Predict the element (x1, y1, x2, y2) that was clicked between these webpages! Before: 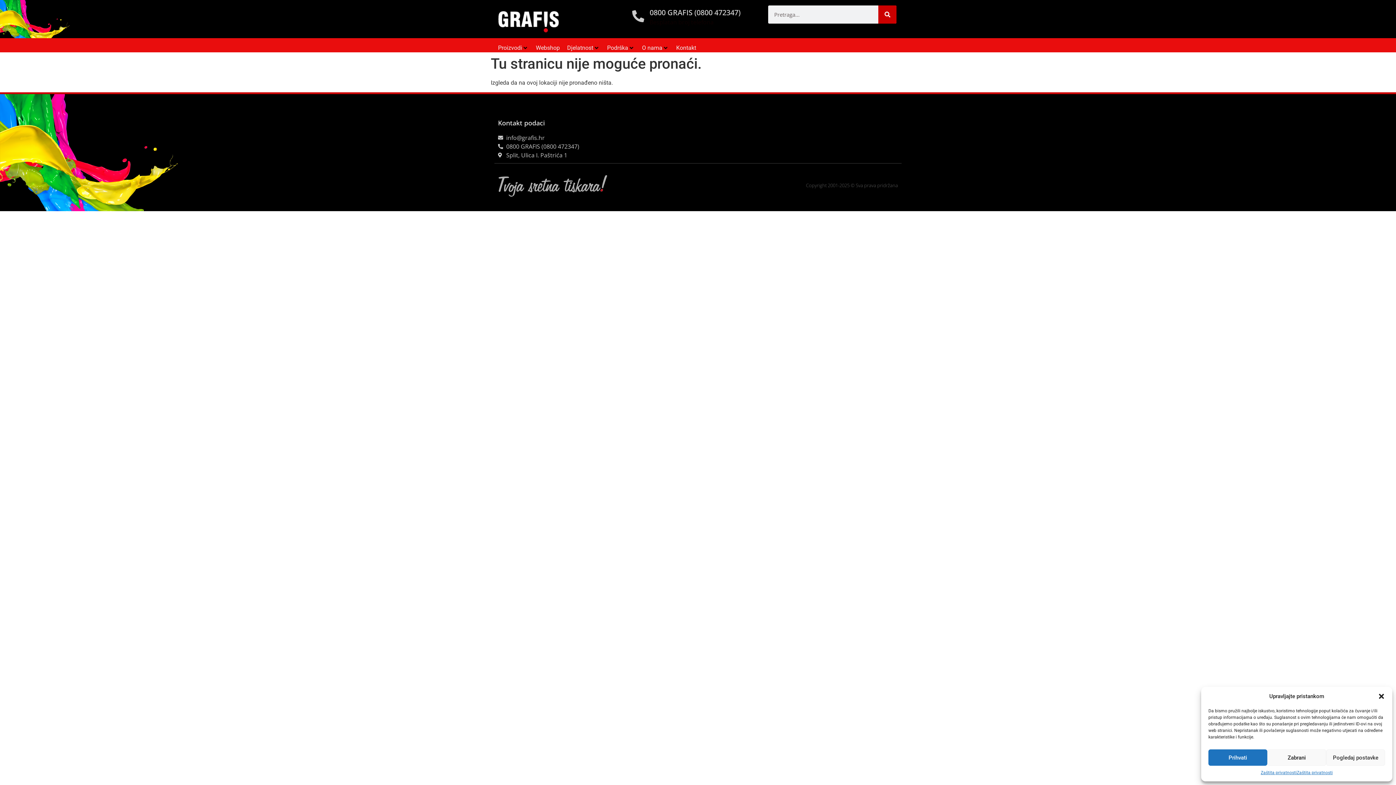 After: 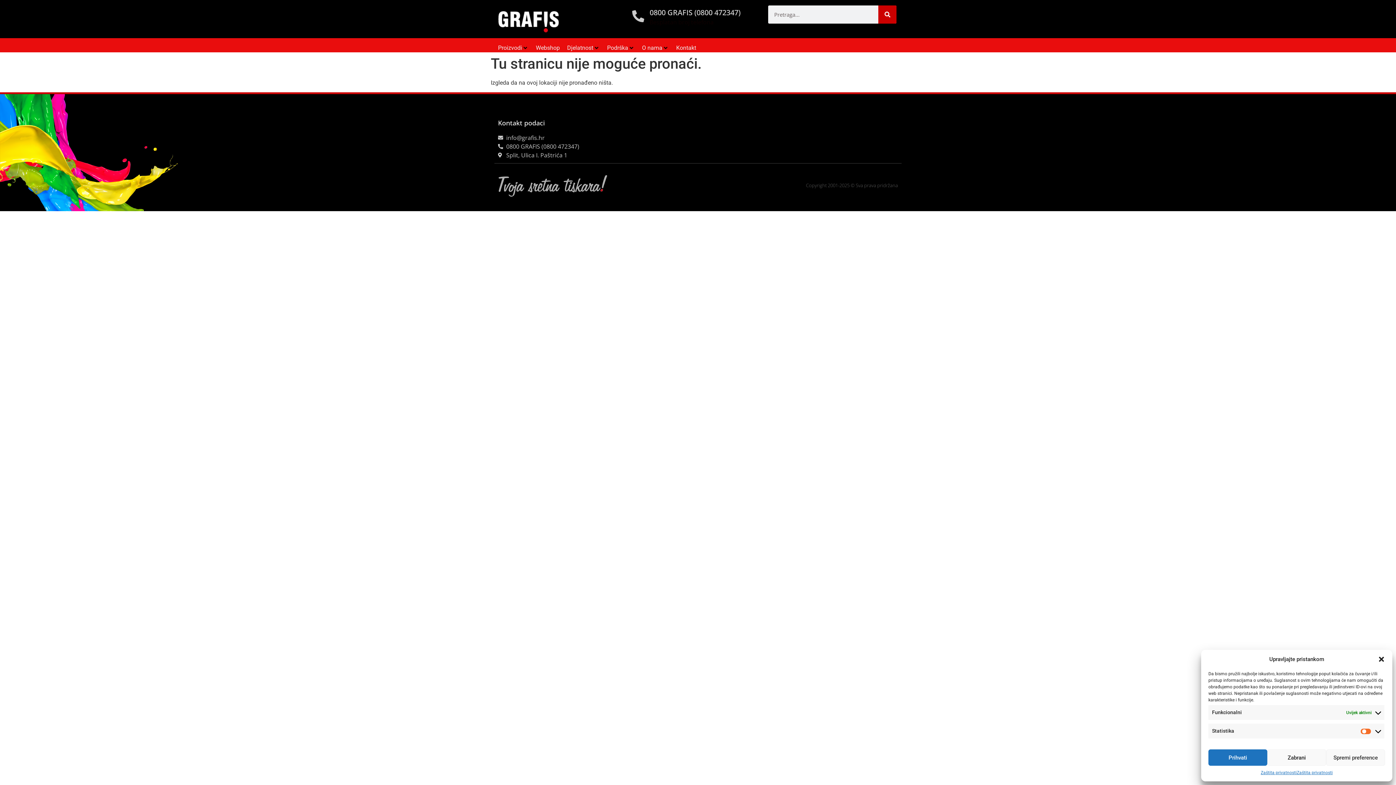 Action: bbox: (1326, 749, 1385, 766) label: Pogledaj postavke